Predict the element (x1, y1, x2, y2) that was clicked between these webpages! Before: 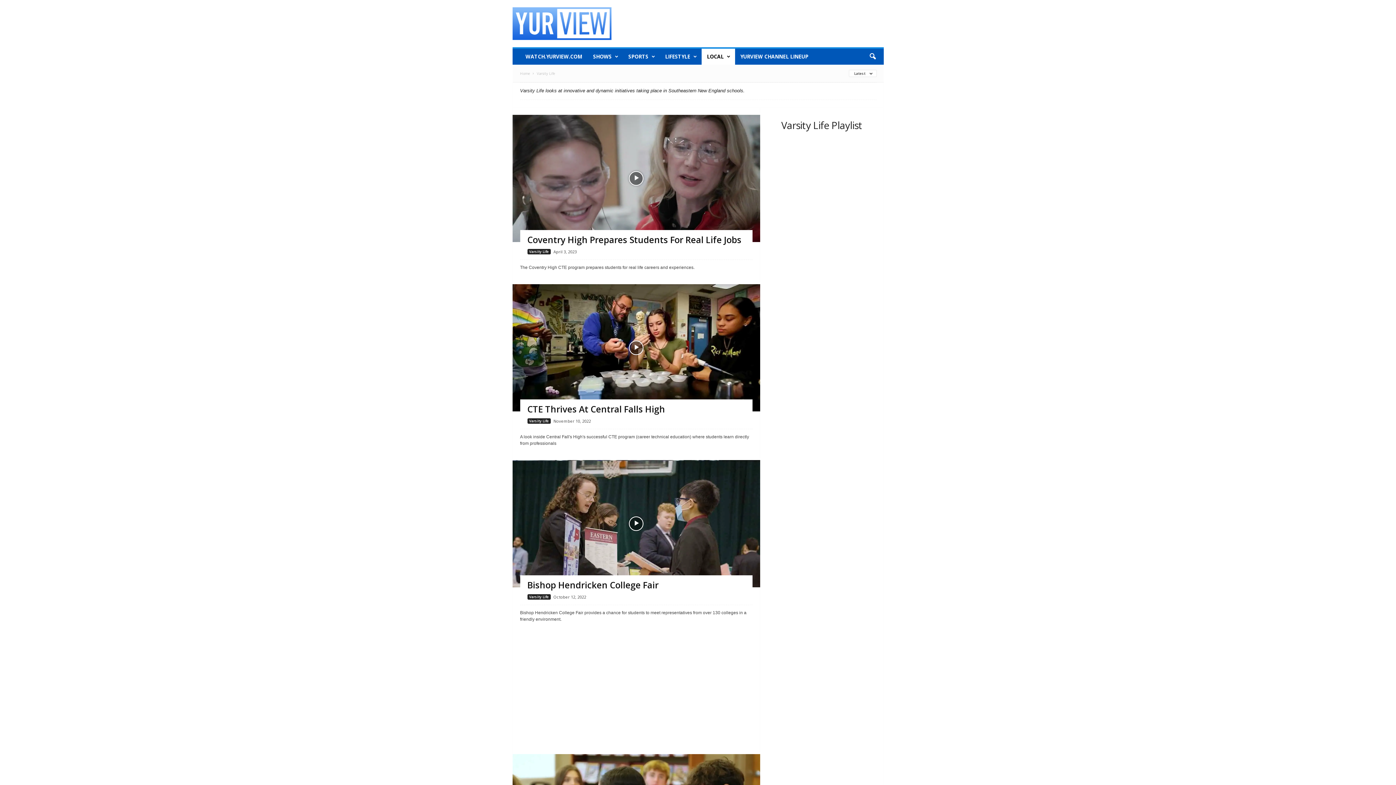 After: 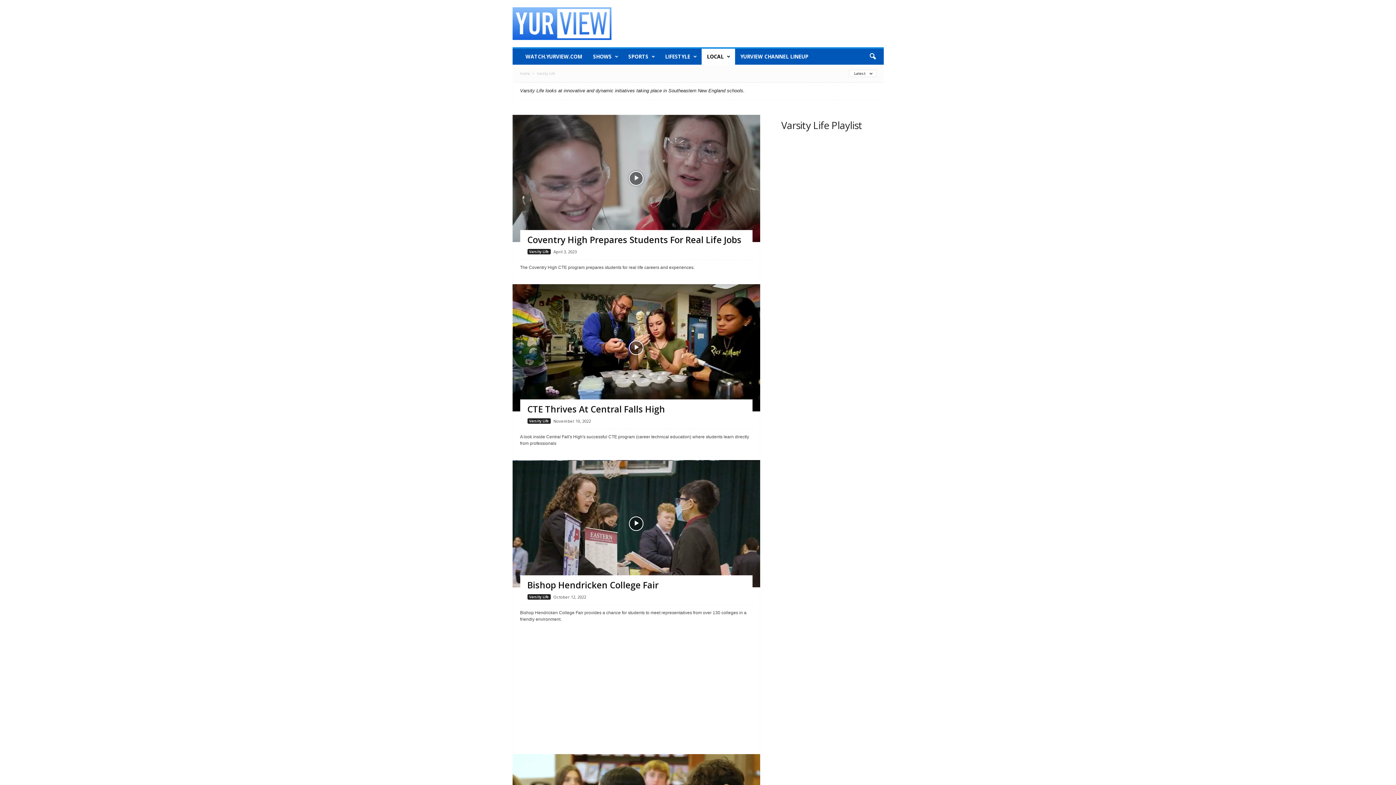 Action: bbox: (527, 249, 550, 254) label: Varsity Life